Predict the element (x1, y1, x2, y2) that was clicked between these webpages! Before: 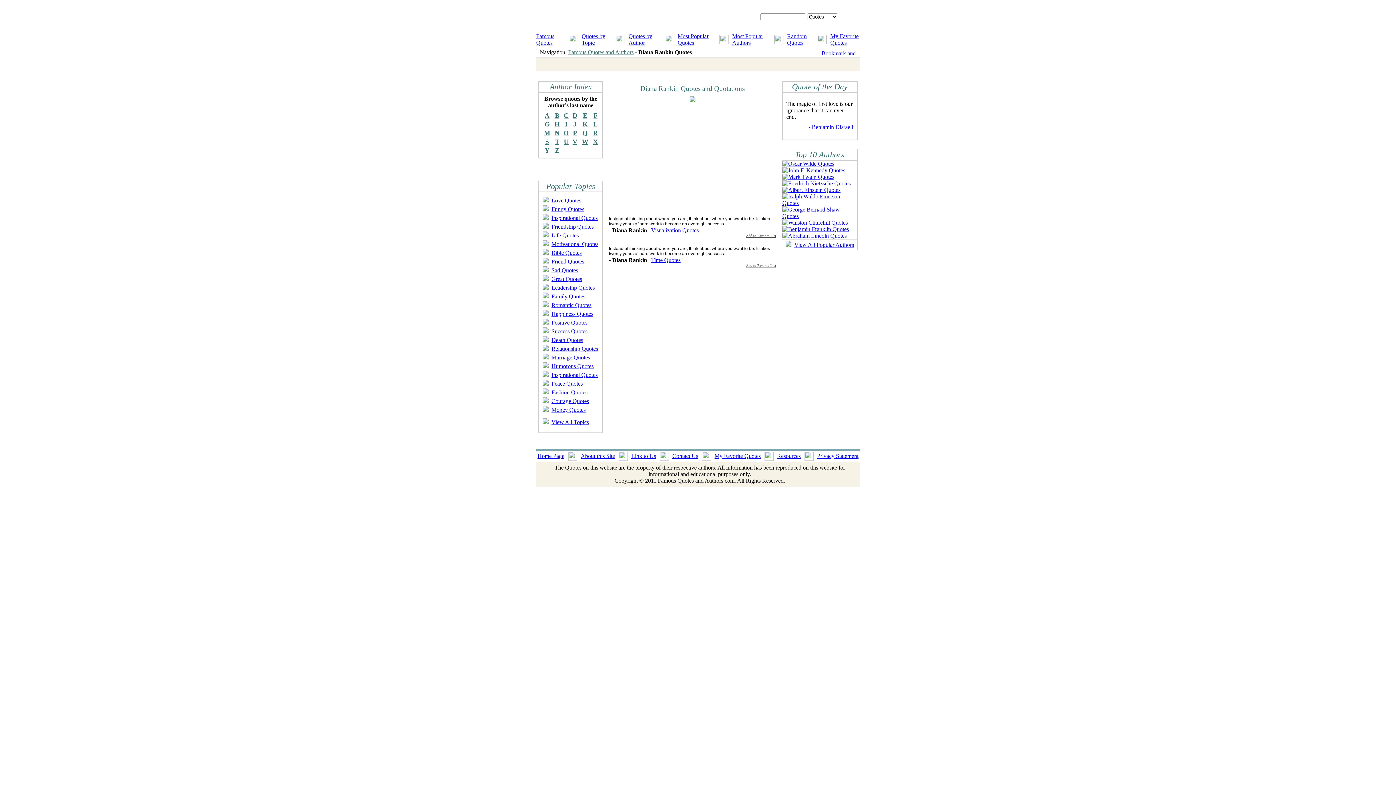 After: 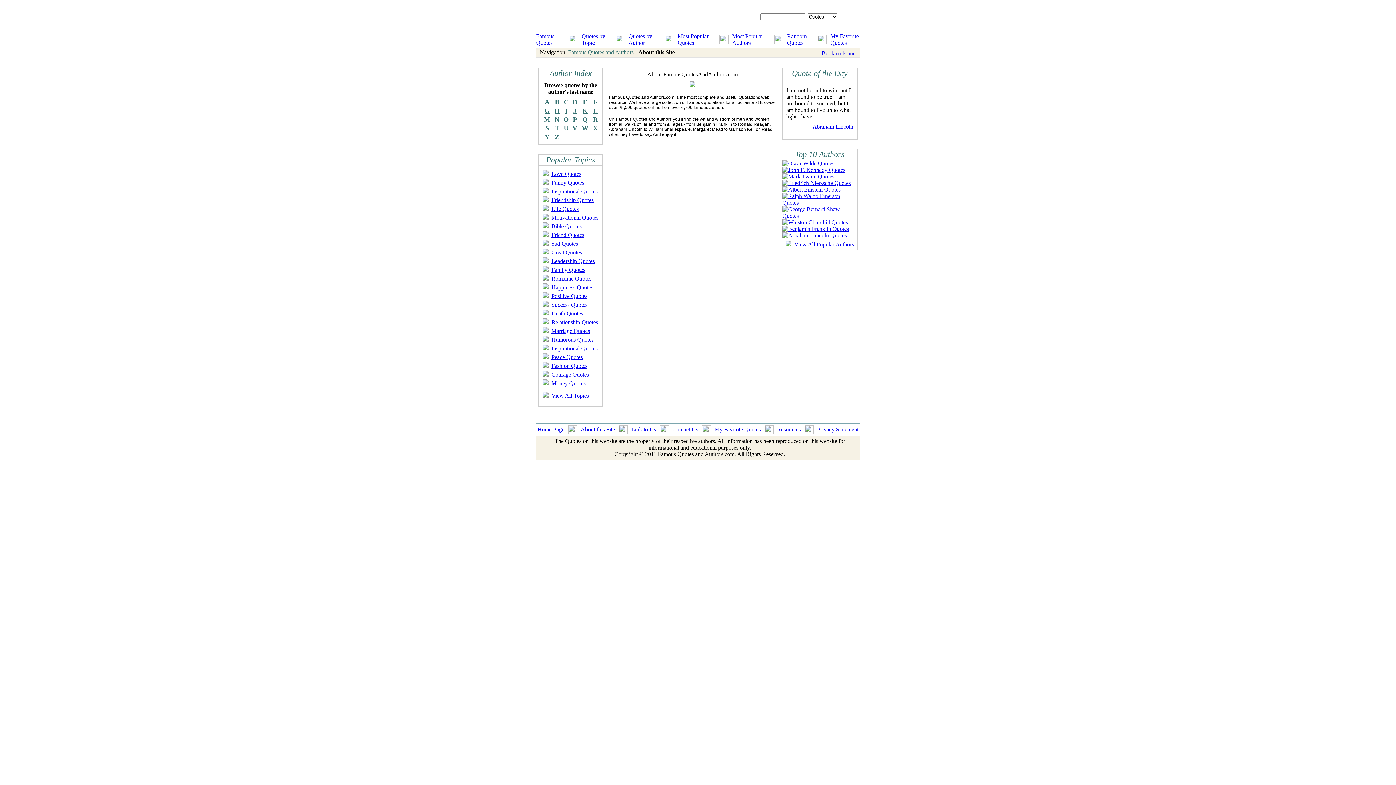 Action: bbox: (580, 453, 615, 459) label: About this Site